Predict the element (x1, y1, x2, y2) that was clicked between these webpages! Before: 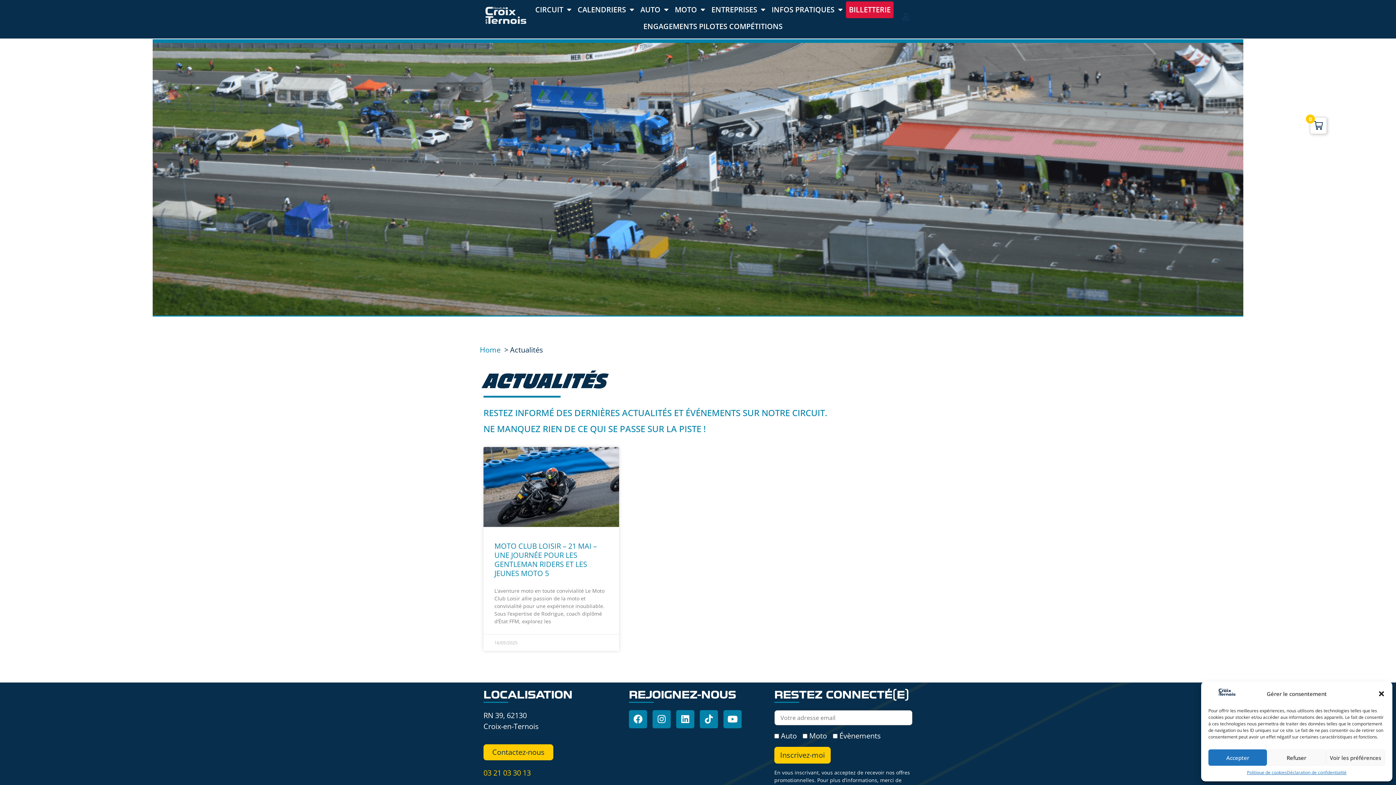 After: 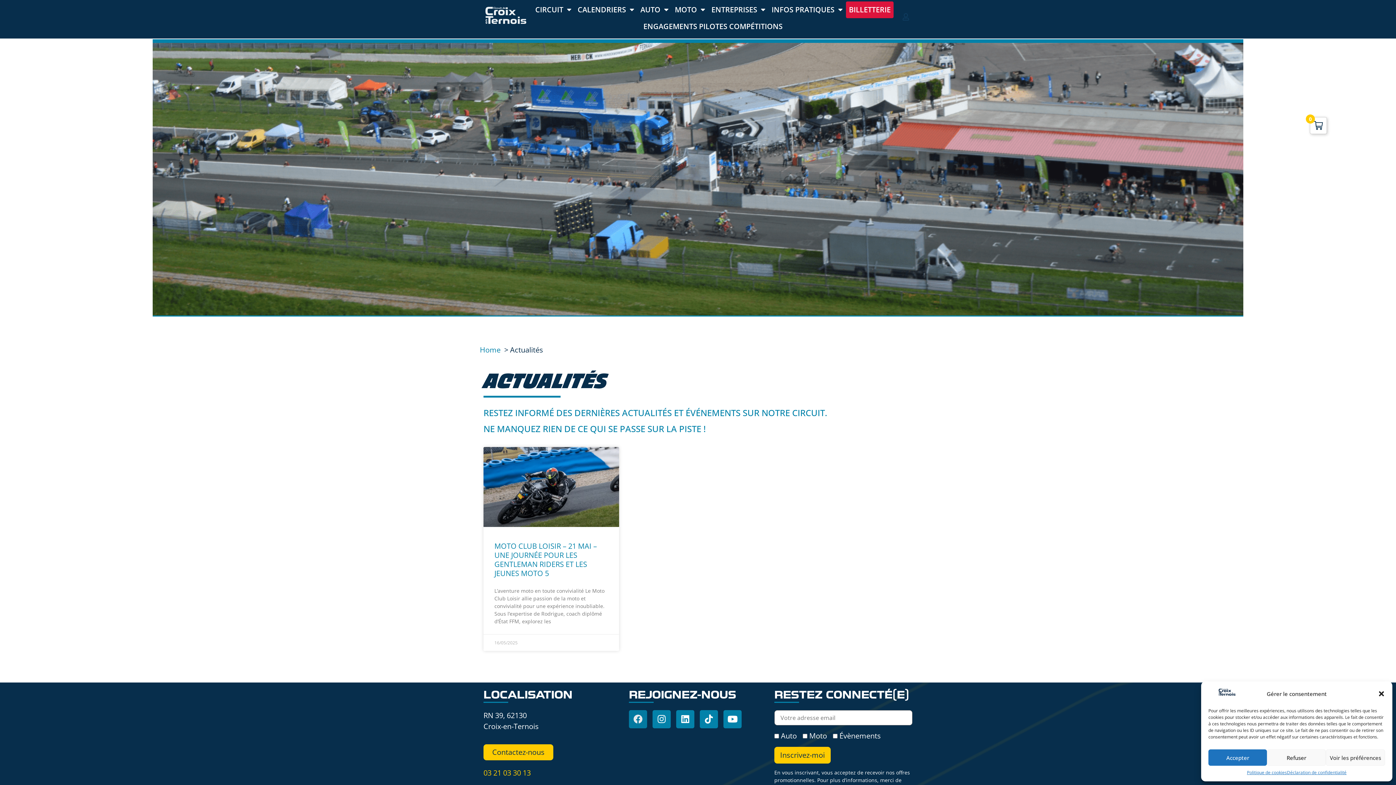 Action: label: Facebook bbox: (629, 710, 647, 728)